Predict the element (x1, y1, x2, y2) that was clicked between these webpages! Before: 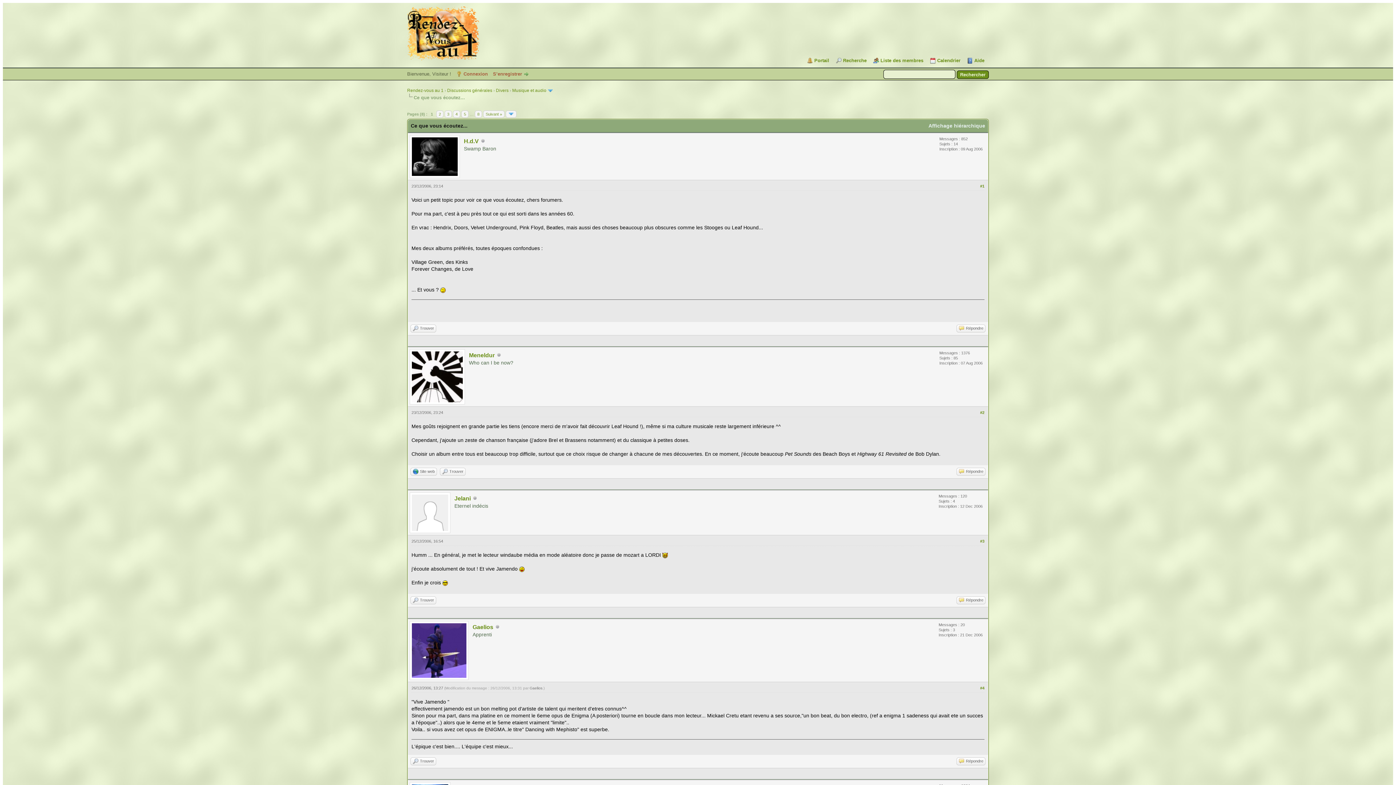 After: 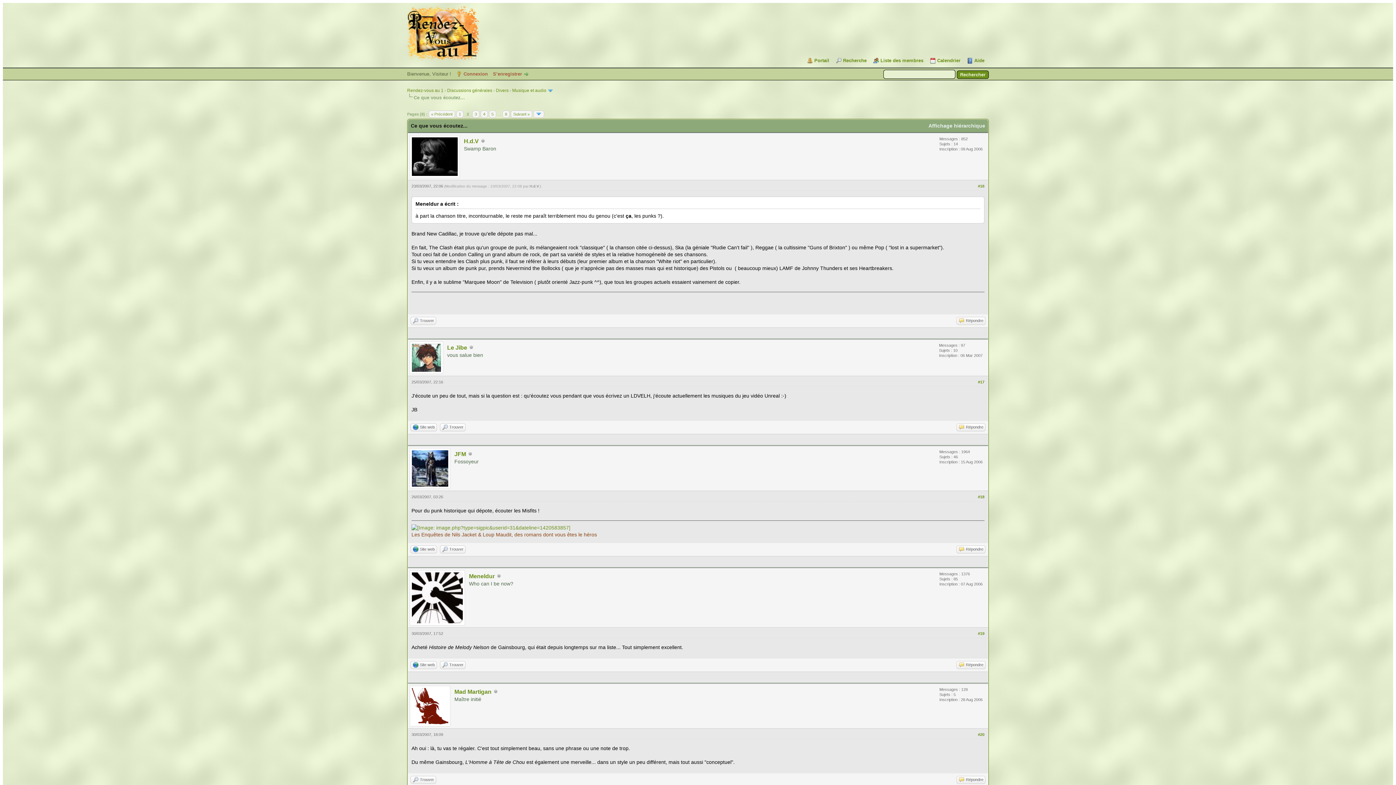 Action: bbox: (436, 110, 443, 117) label: 2